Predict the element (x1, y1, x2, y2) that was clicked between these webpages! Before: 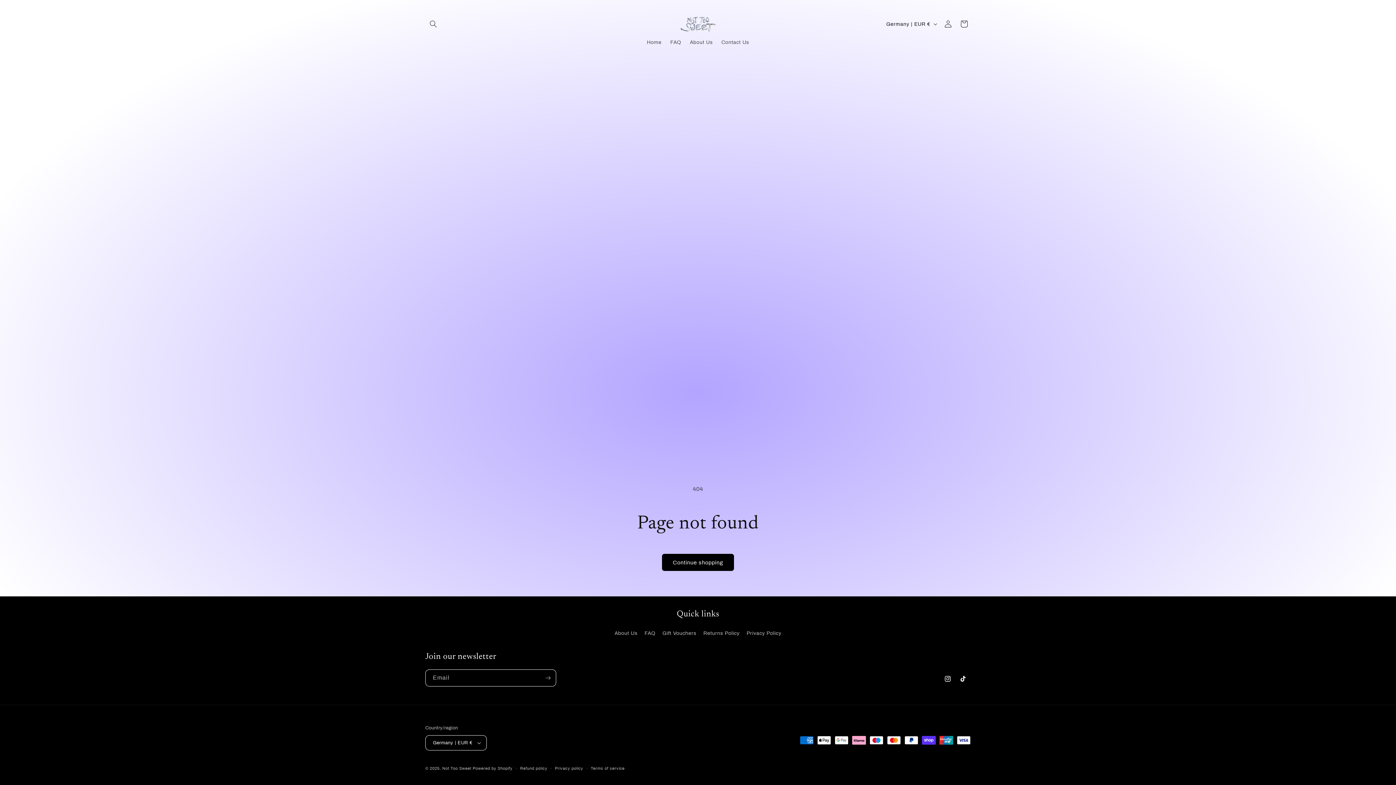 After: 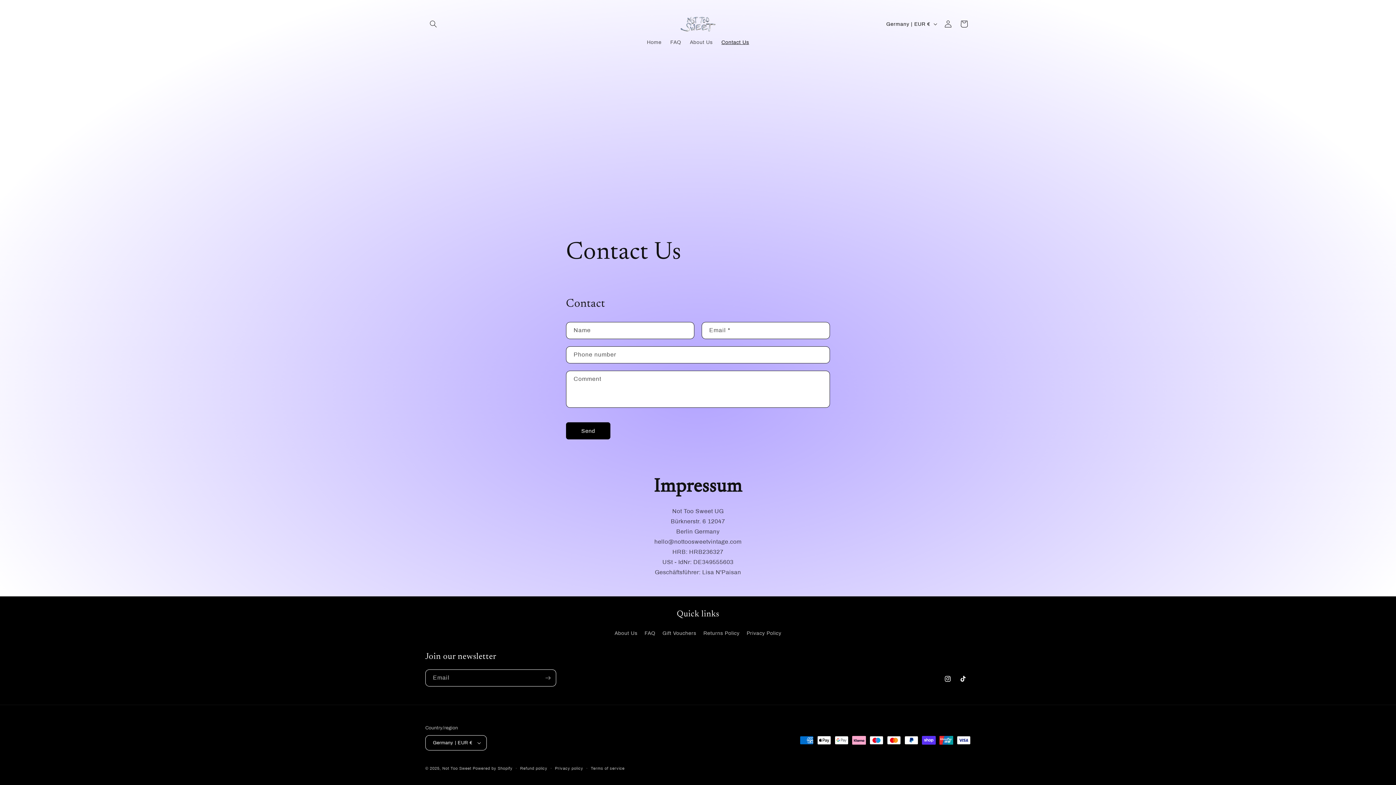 Action: label: Contact Us bbox: (717, 34, 753, 50)